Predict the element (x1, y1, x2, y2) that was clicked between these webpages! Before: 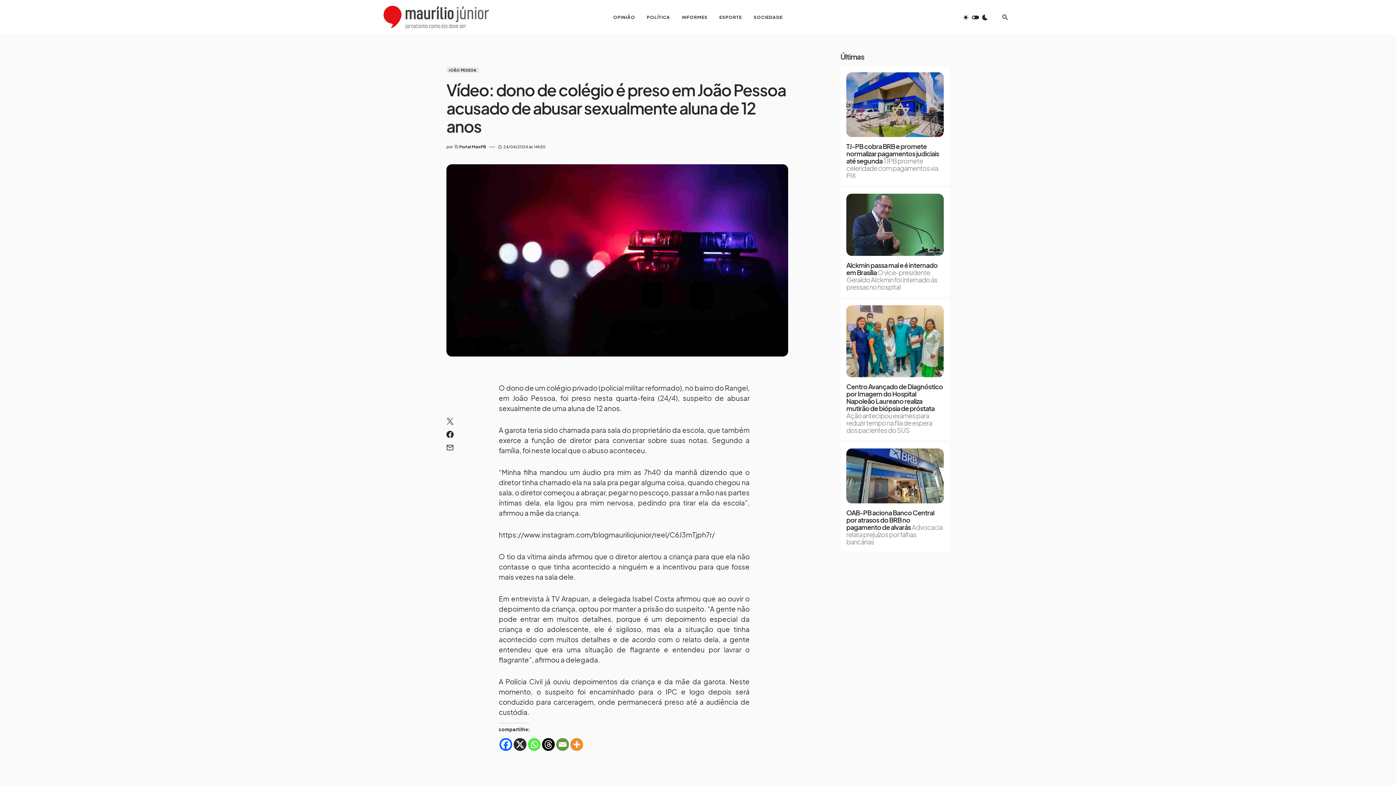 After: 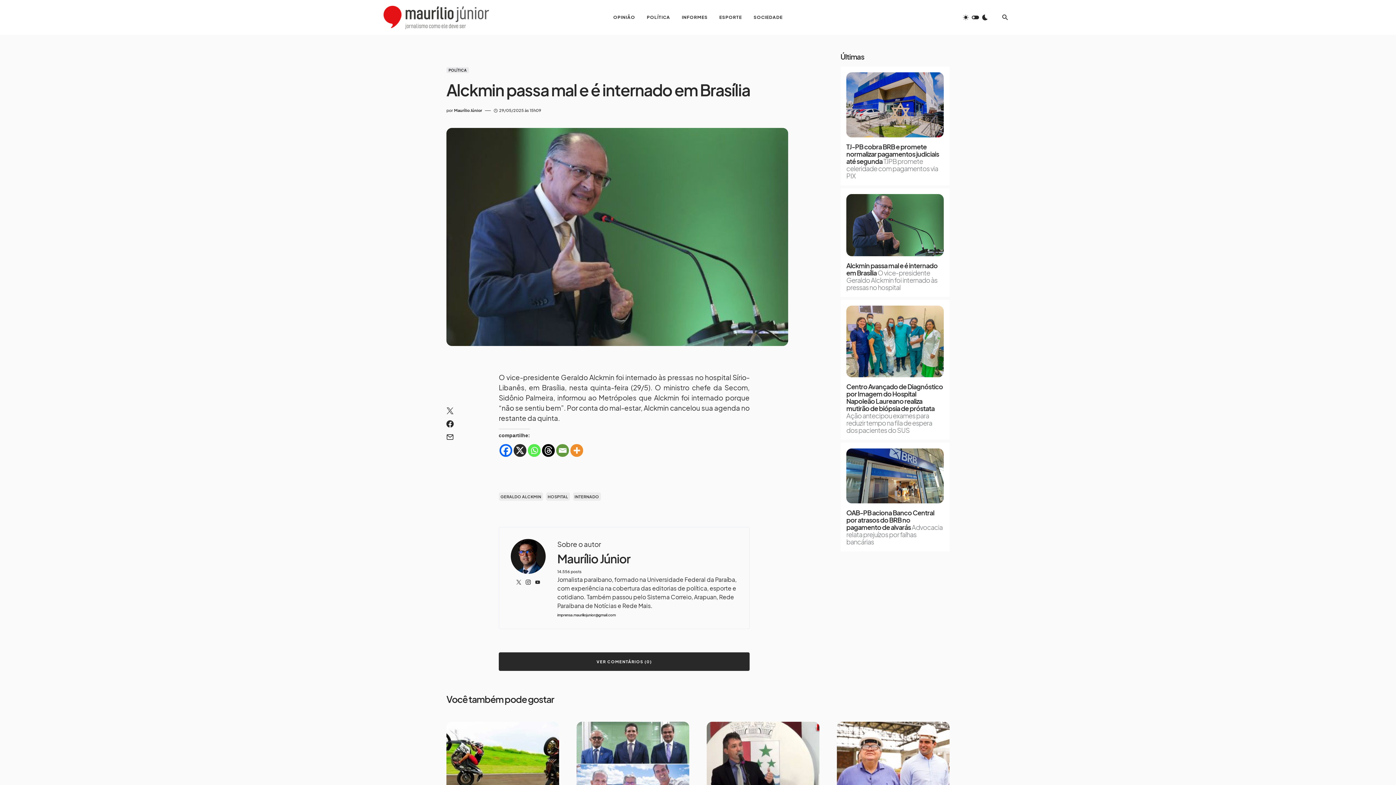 Action: label: Alckmin passa mal e é internado em Brasília 

O vice-presidente Geraldo Alckmin foi internado às pressas no hospital bbox: (846, 261, 944, 291)